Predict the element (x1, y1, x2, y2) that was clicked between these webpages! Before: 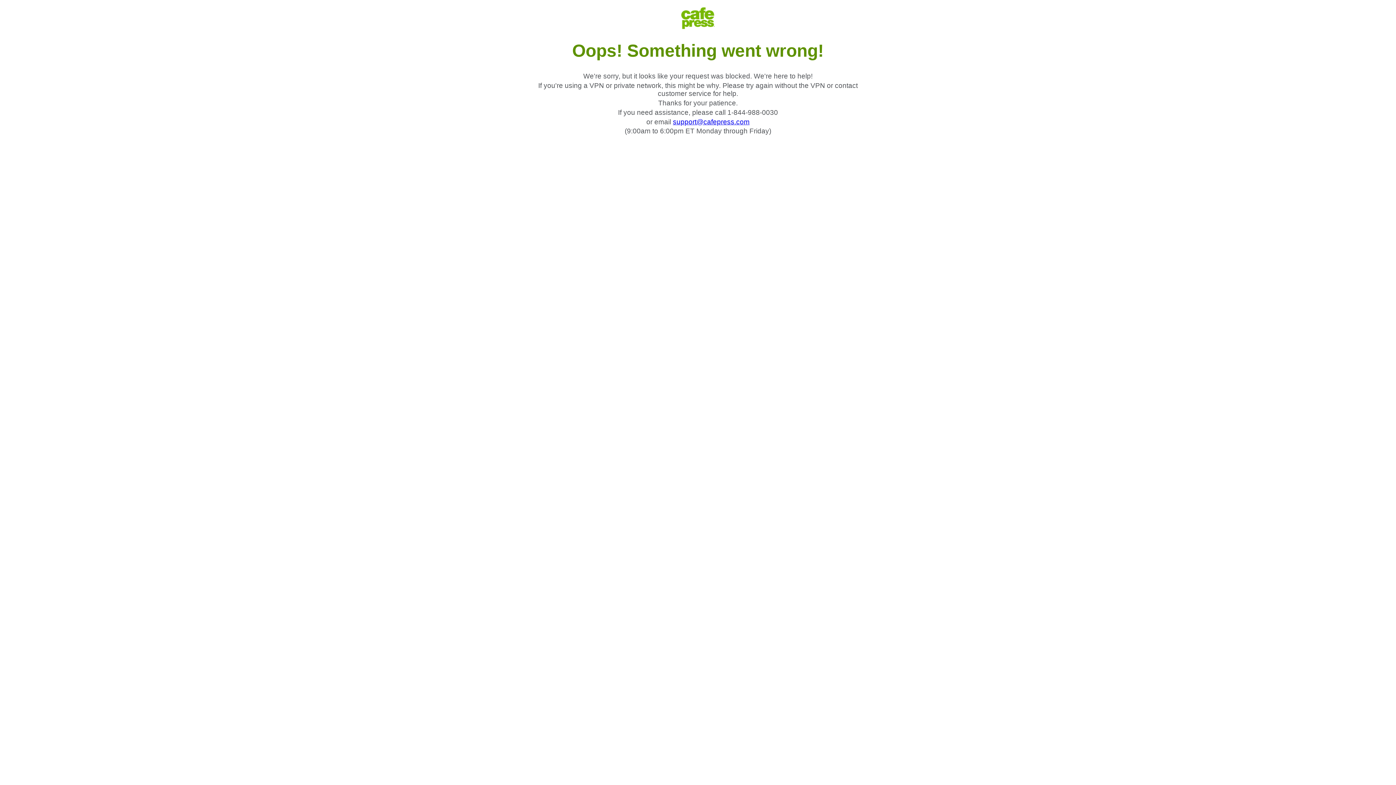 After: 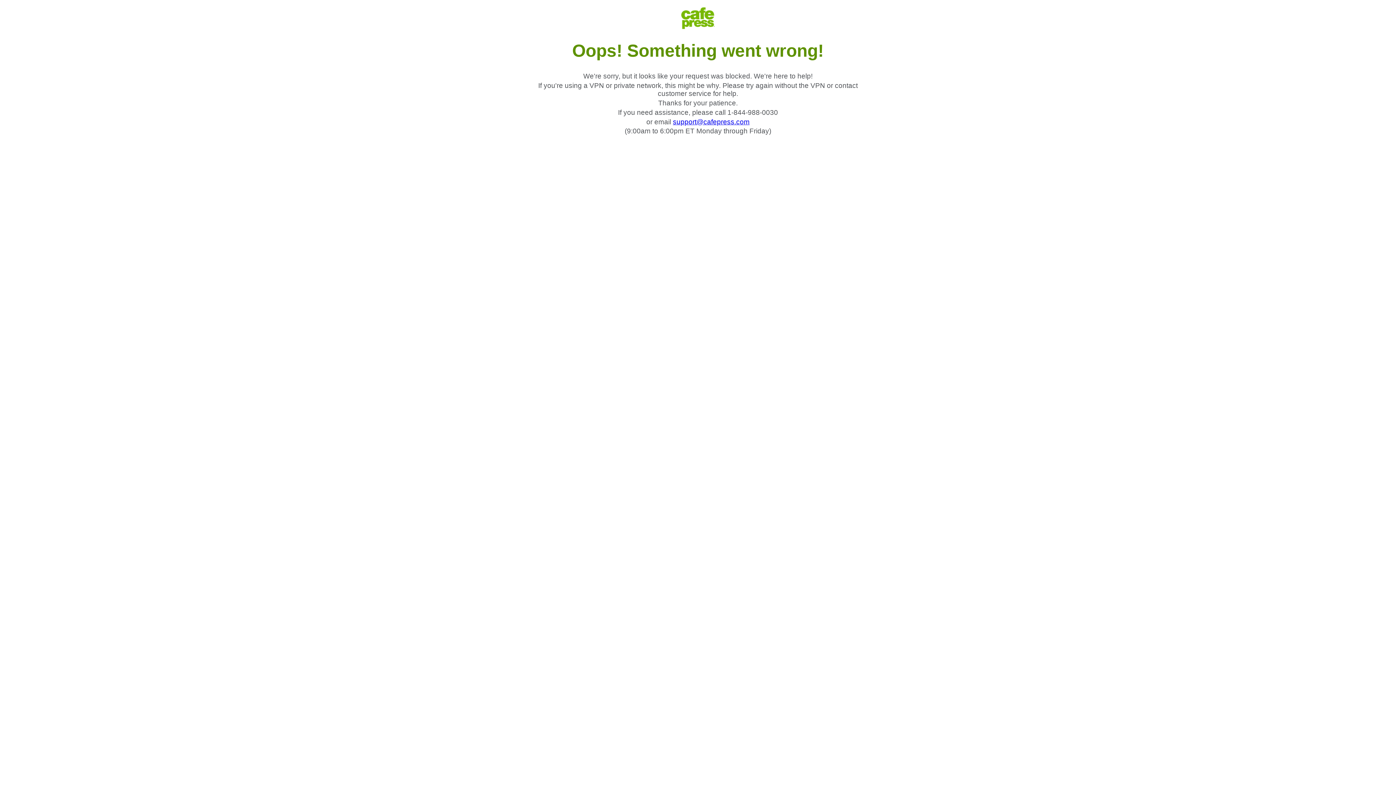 Action: bbox: (673, 118, 749, 125) label: support@cafepress.com